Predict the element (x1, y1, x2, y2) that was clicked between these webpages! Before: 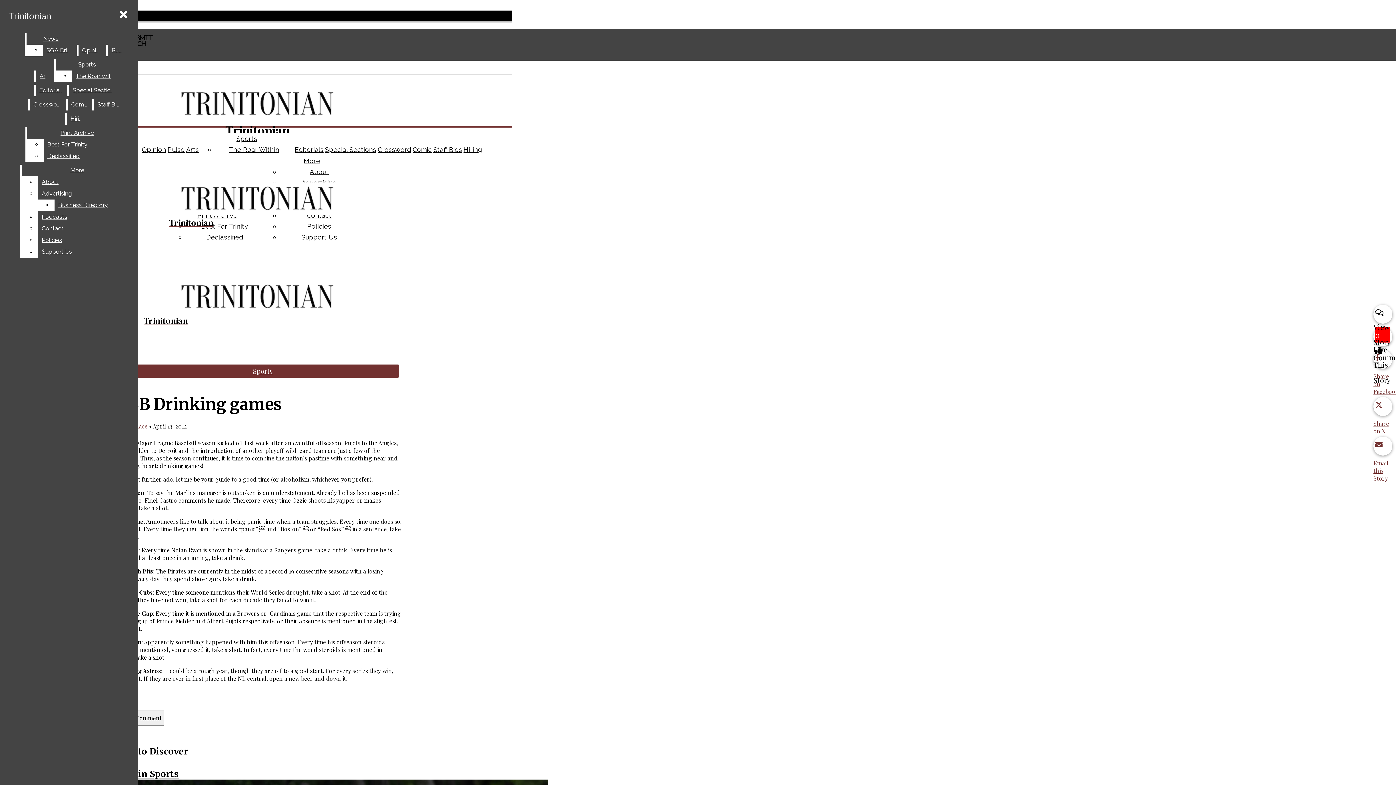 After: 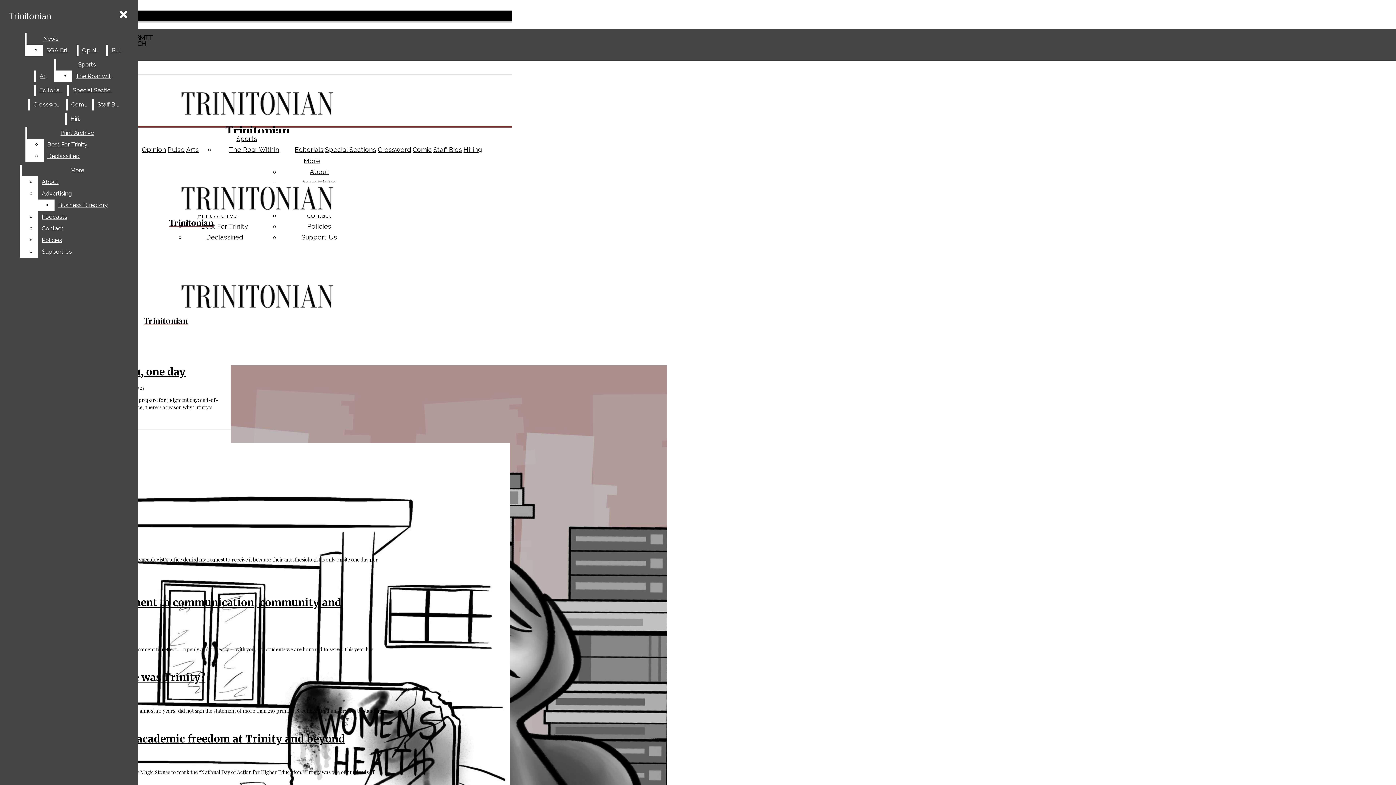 Action: bbox: (141, 145, 166, 153) label: Opinion